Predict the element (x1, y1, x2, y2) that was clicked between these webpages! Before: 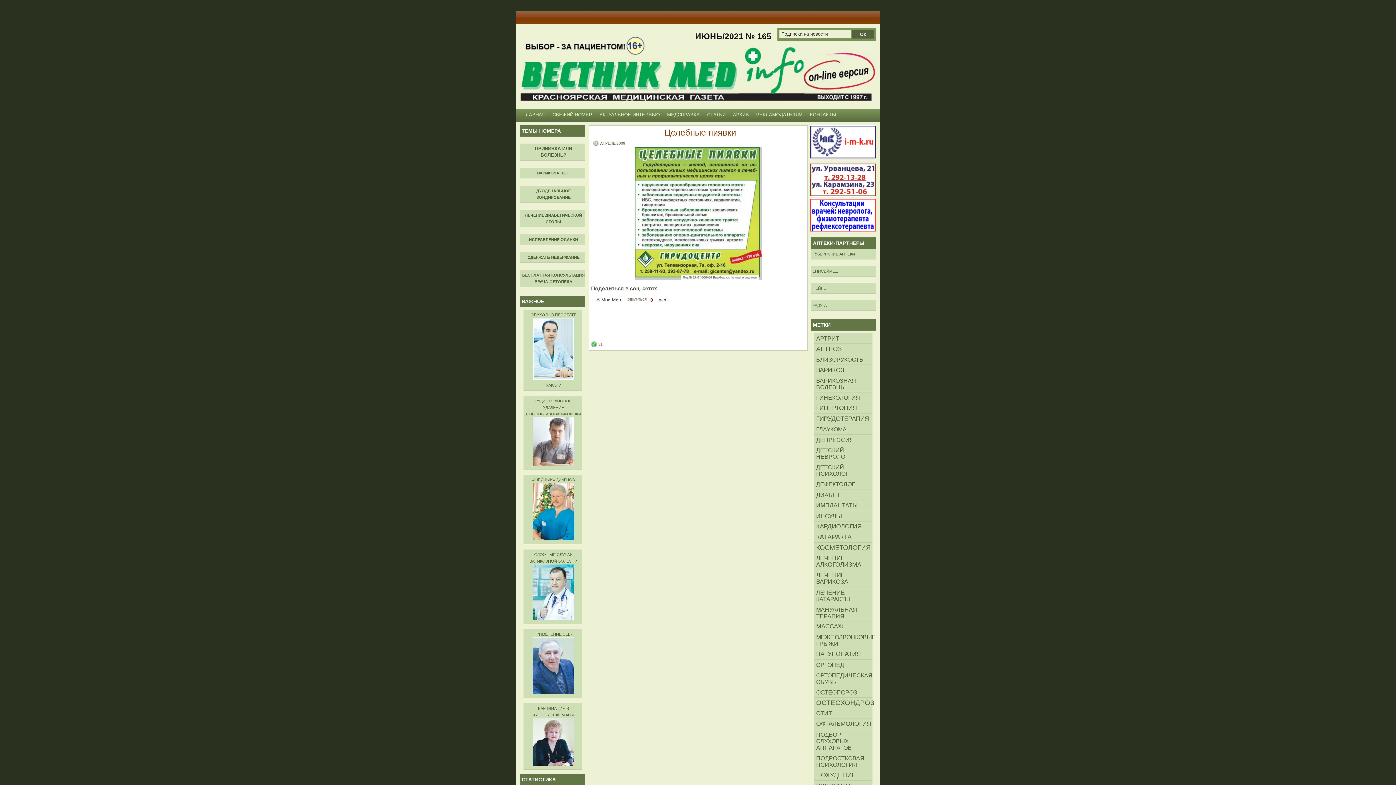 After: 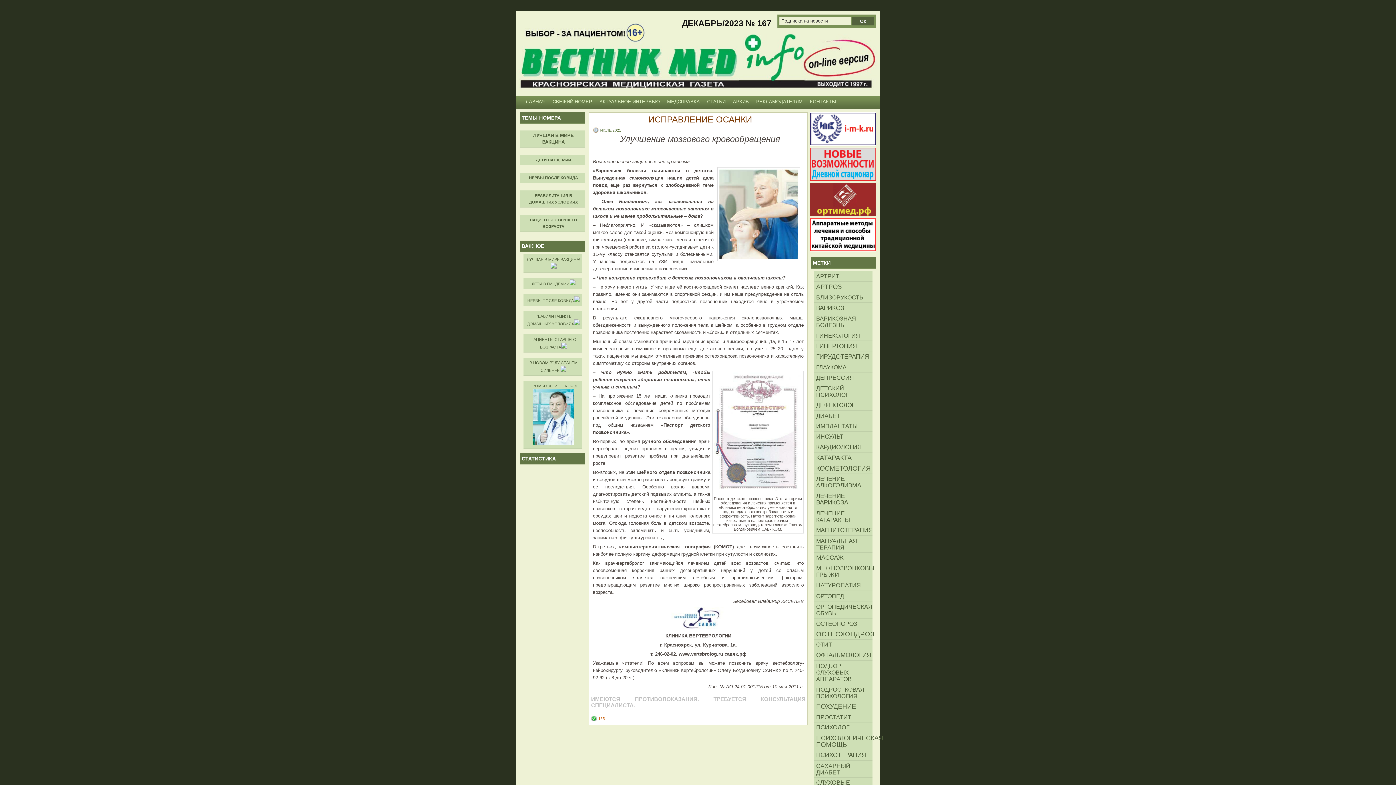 Action: bbox: (520, 234, 585, 245) label: ИСПРАВЛЕНИЕ ОСАНКИ